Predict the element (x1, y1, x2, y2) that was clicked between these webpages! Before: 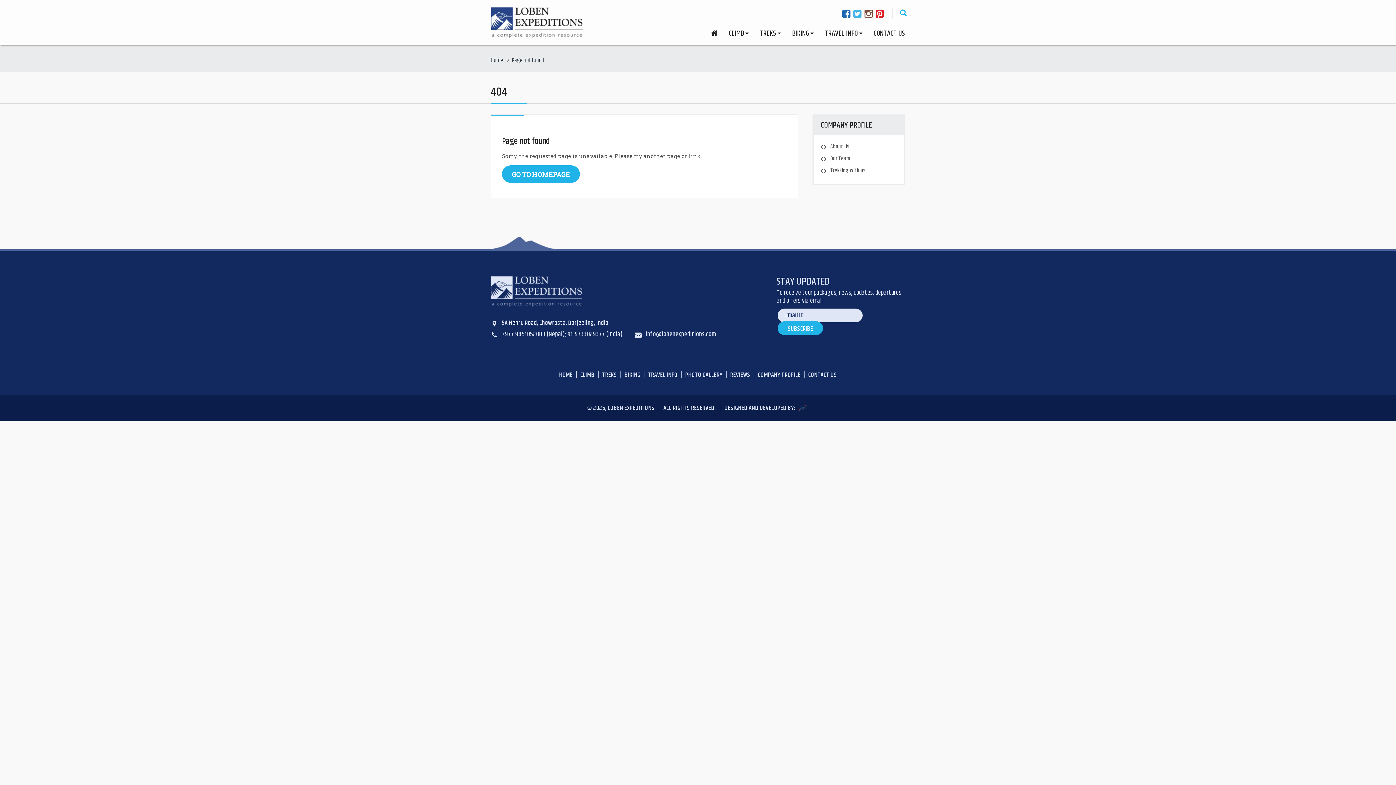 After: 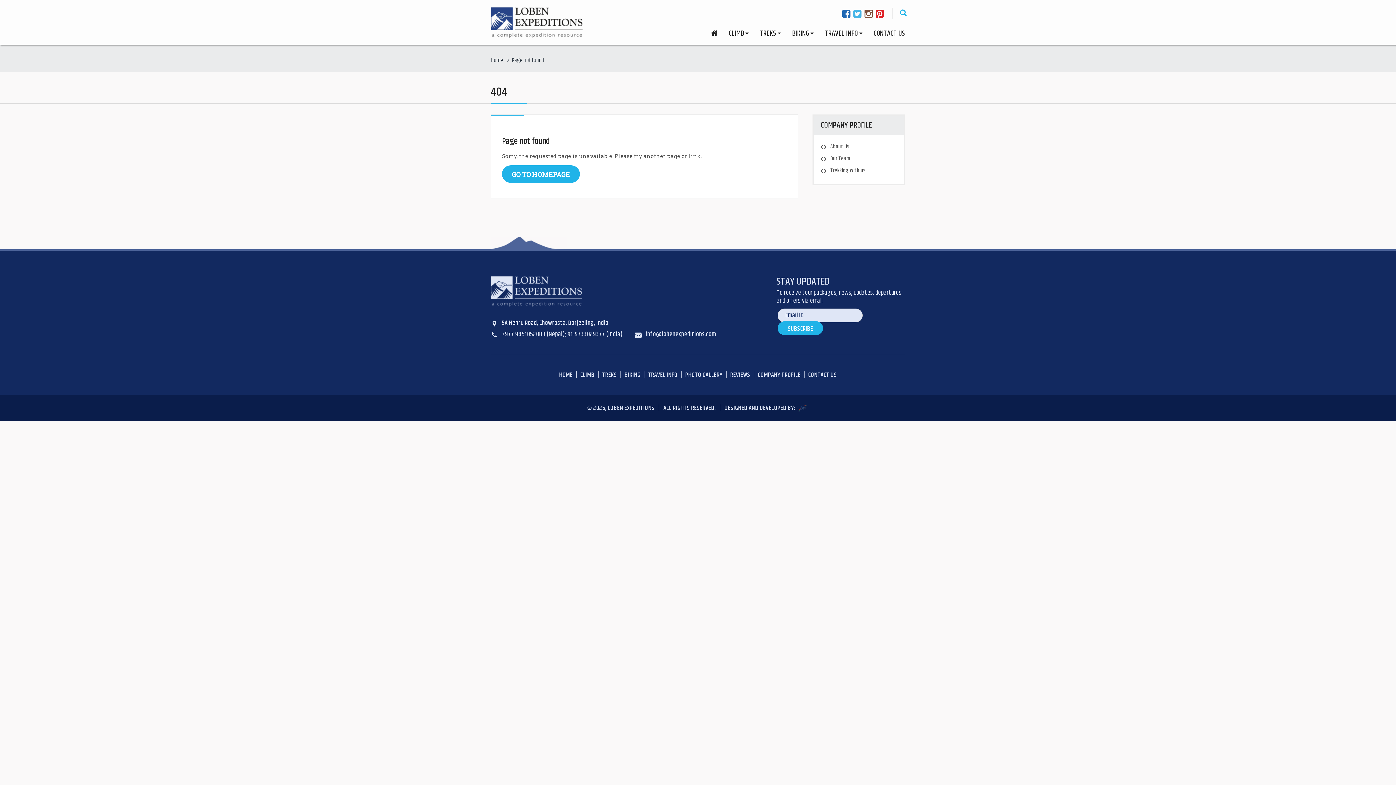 Action: bbox: (853, 9, 861, 18)